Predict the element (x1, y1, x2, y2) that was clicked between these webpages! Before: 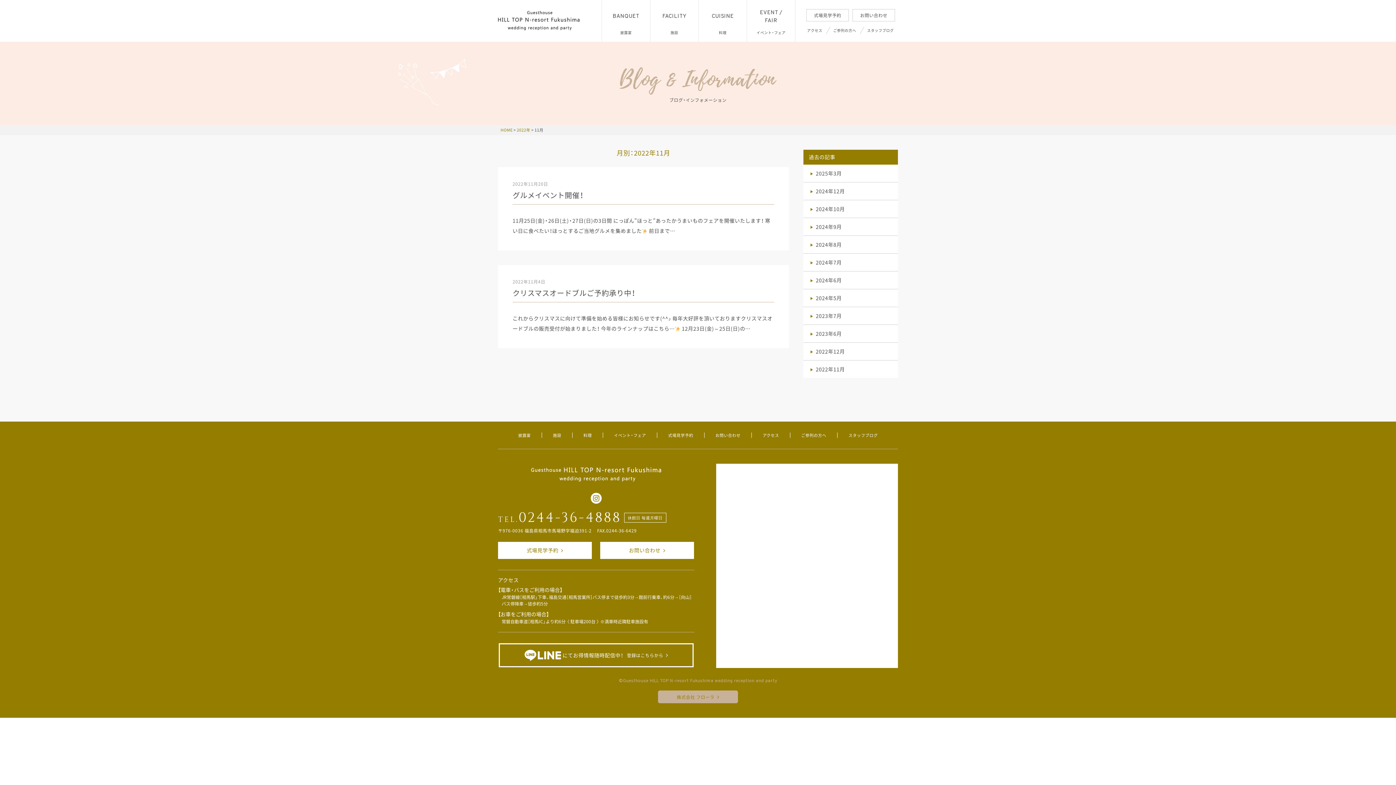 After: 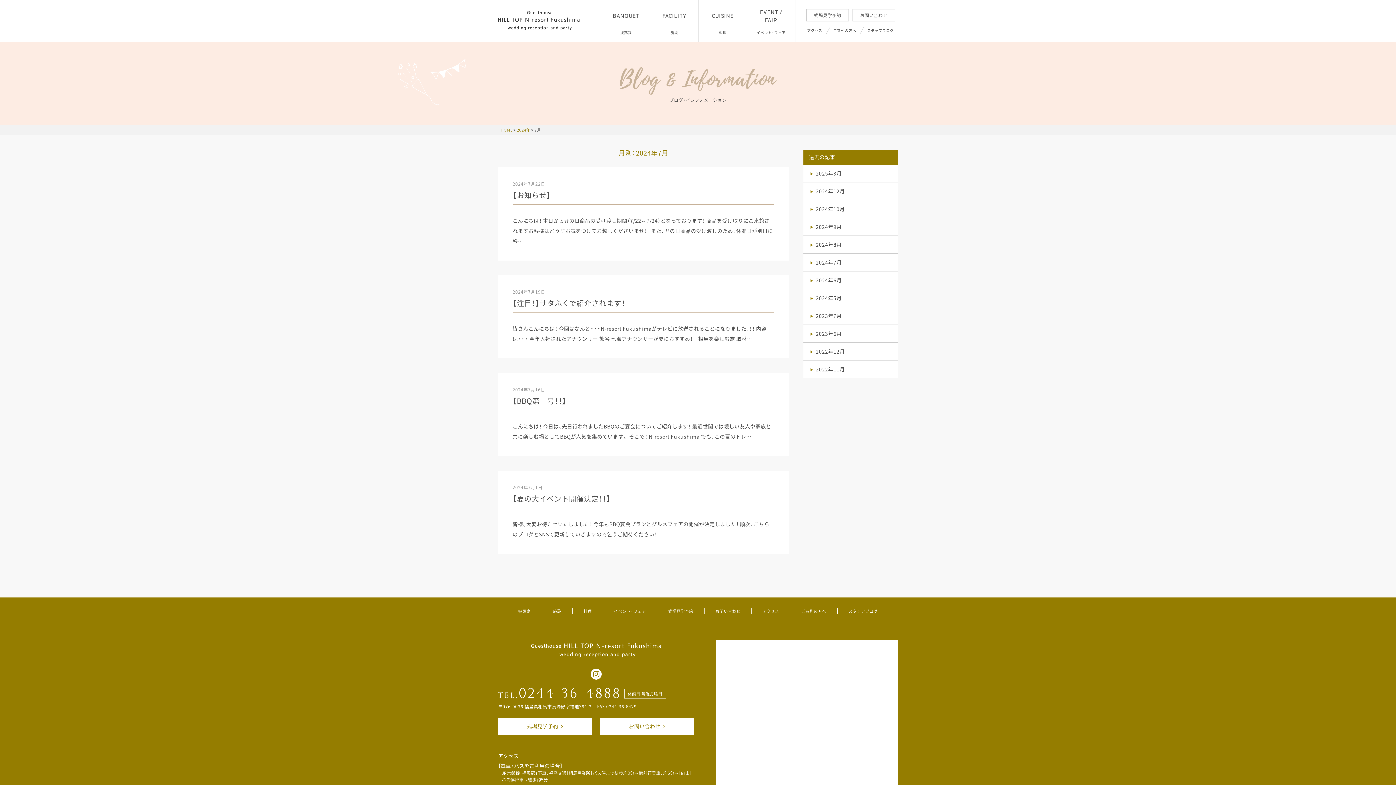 Action: bbox: (803, 253, 898, 271) label: 2024年7月